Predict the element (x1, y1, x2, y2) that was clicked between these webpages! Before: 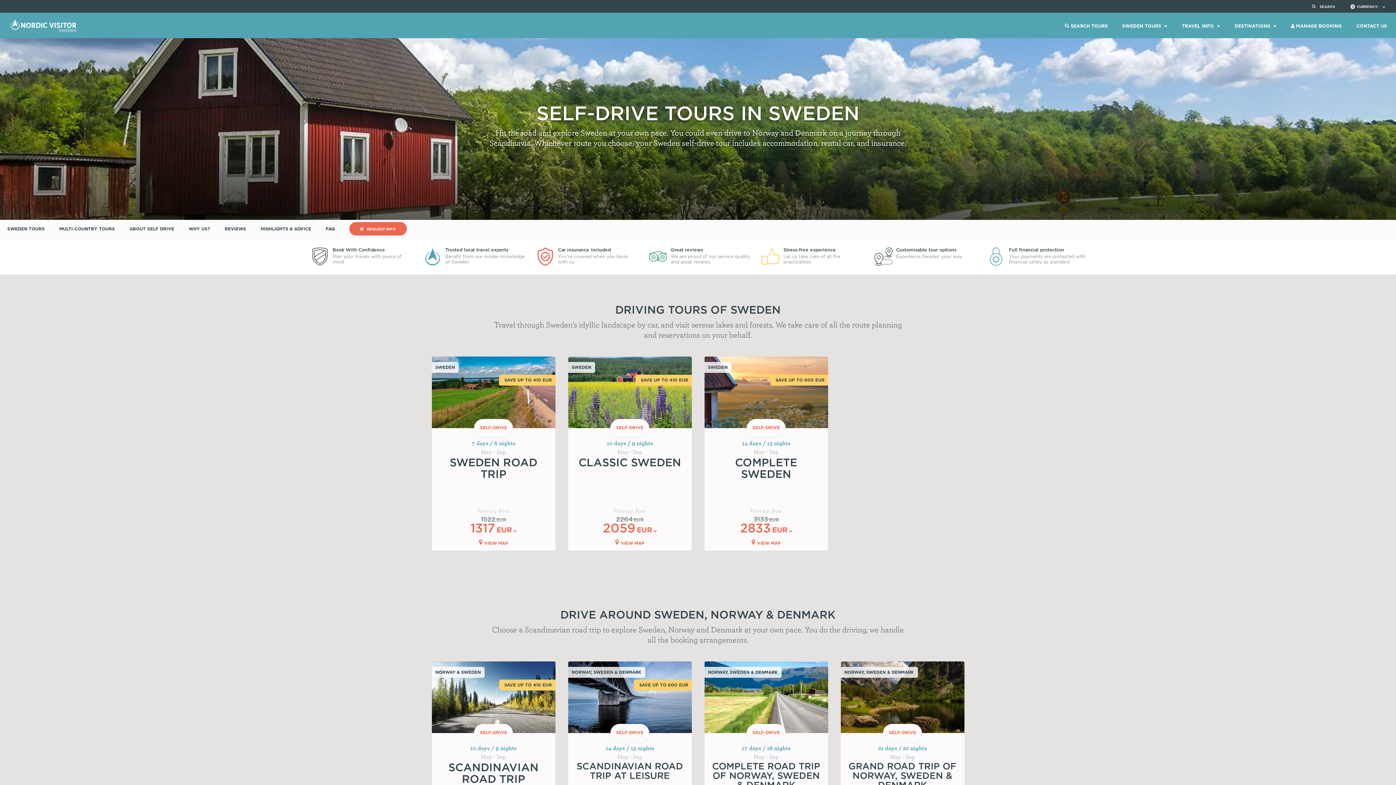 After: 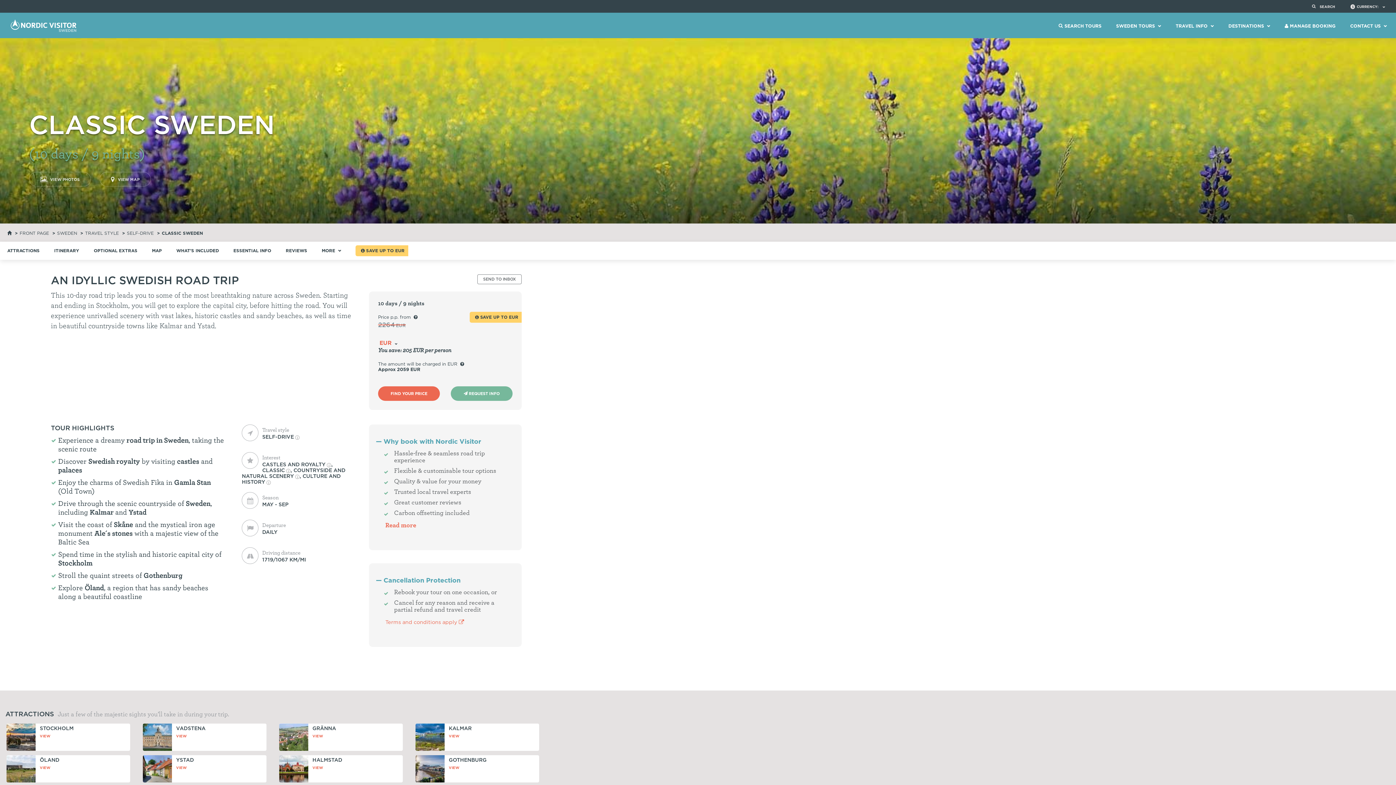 Action: label: View more about Classic Sweden bbox: (568, 356, 691, 550)